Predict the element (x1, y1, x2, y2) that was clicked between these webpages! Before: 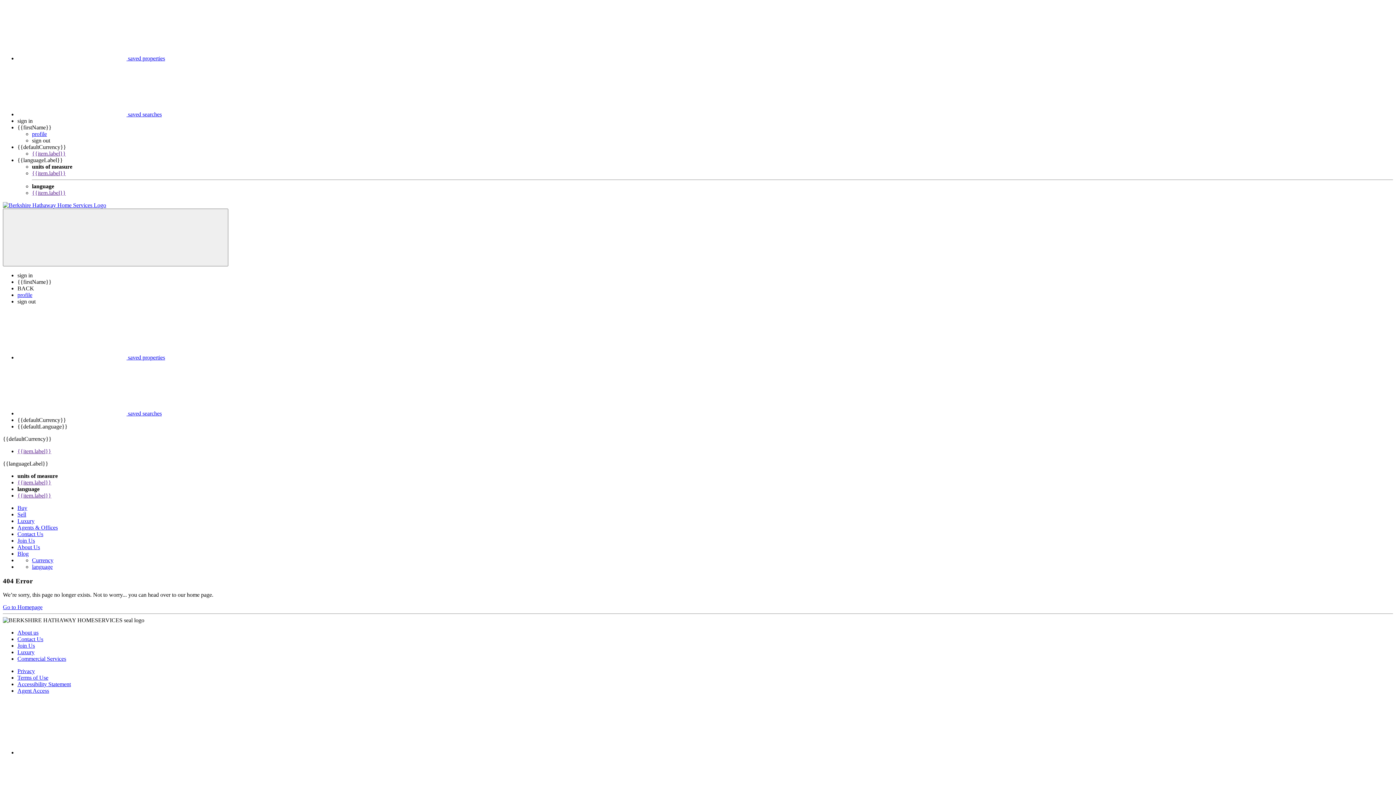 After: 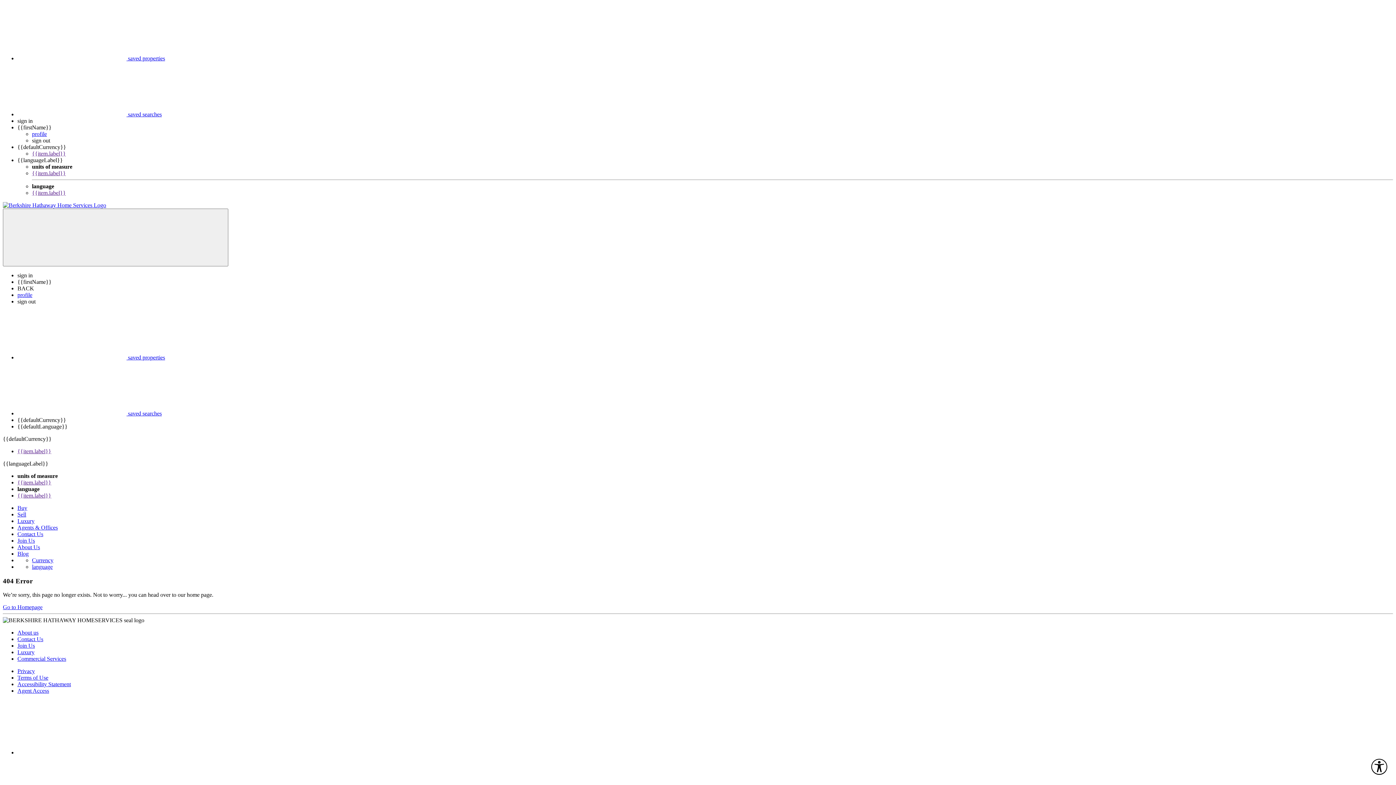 Action: label: Currency bbox: (32, 557, 53, 563)